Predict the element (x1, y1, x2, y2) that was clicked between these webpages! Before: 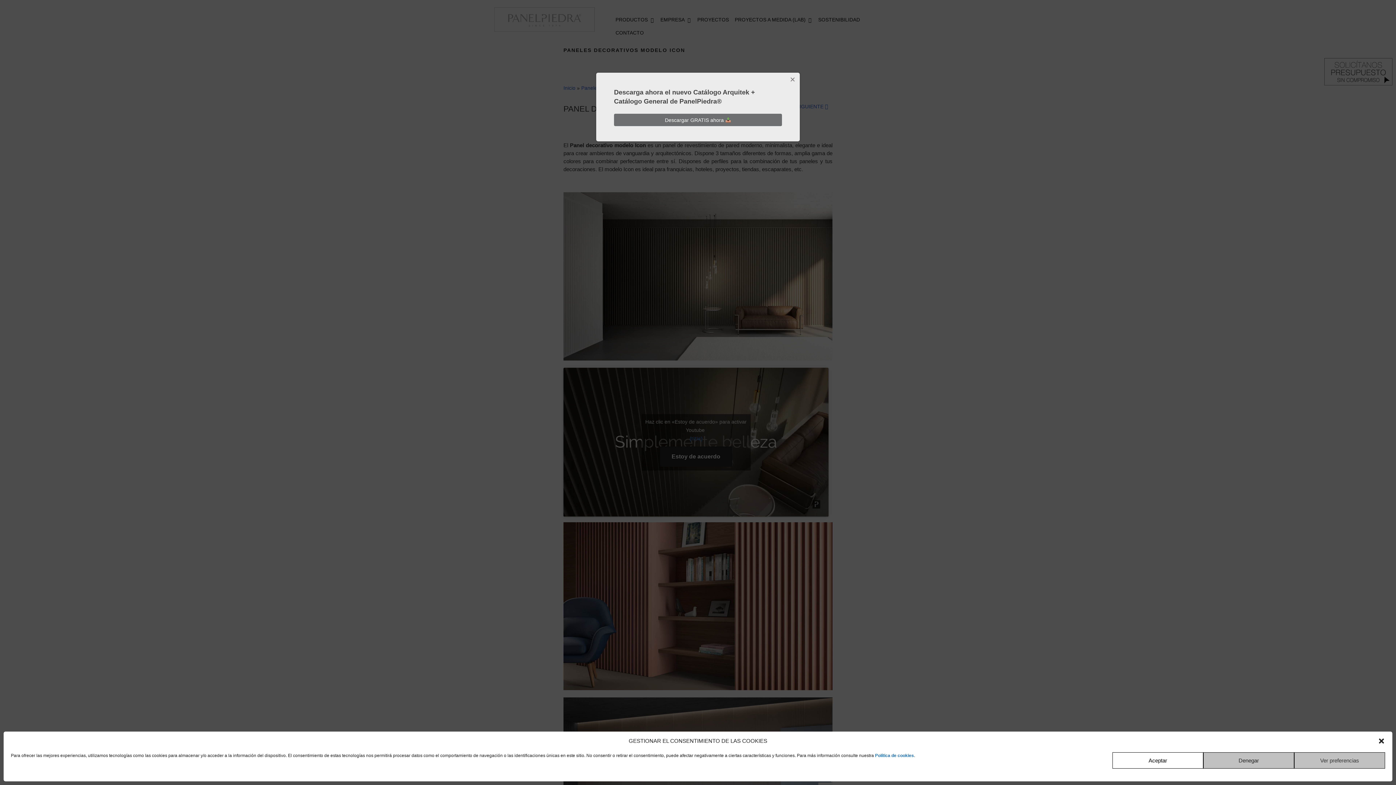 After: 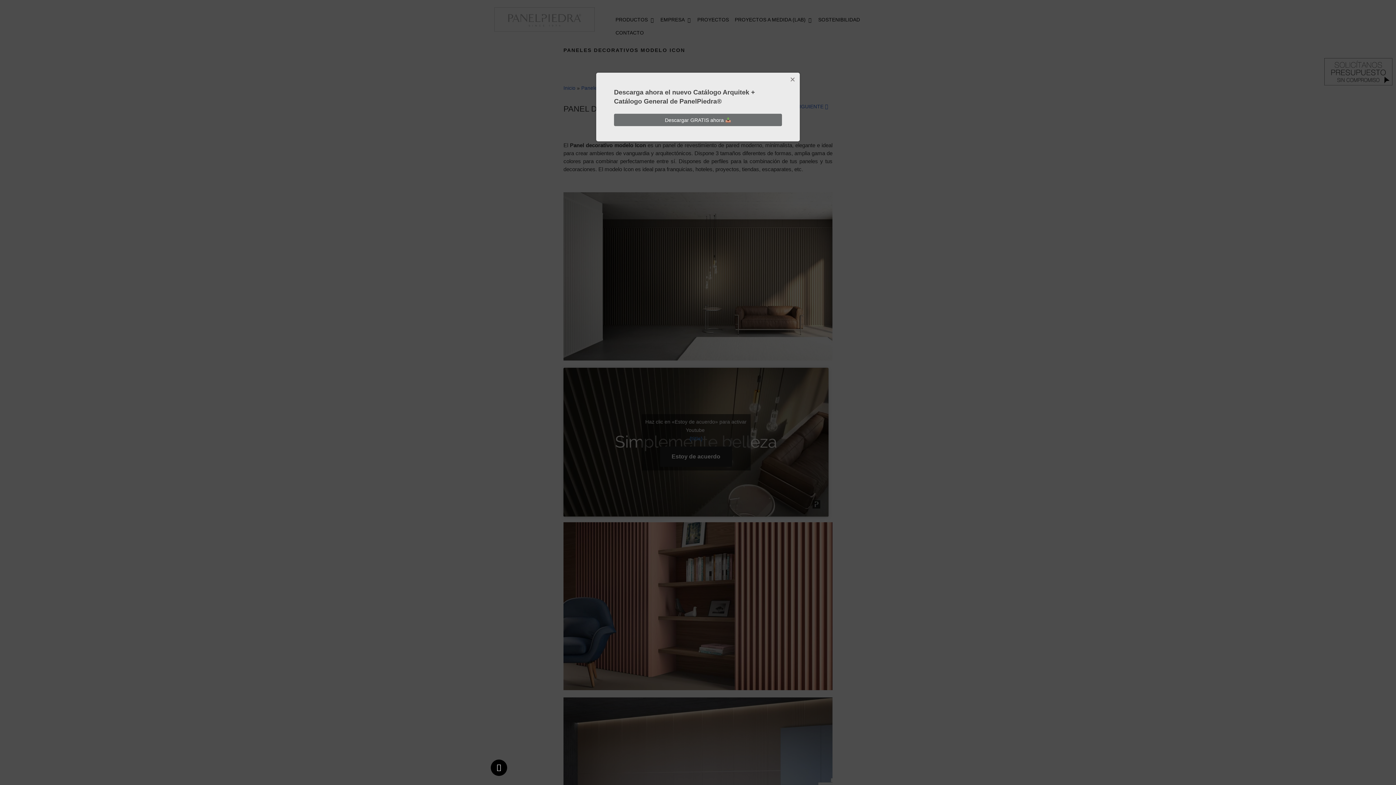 Action: label: Denegar bbox: (1203, 752, 1294, 769)